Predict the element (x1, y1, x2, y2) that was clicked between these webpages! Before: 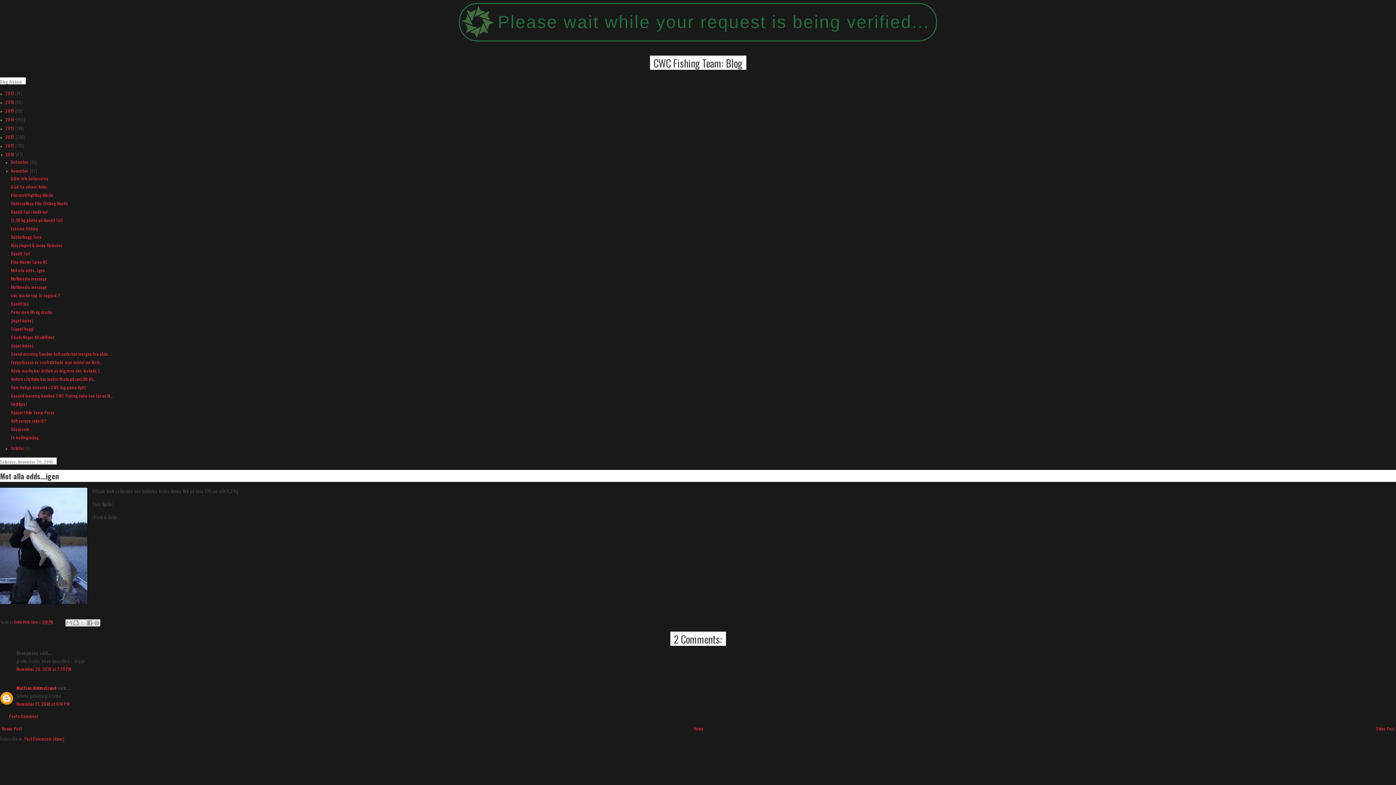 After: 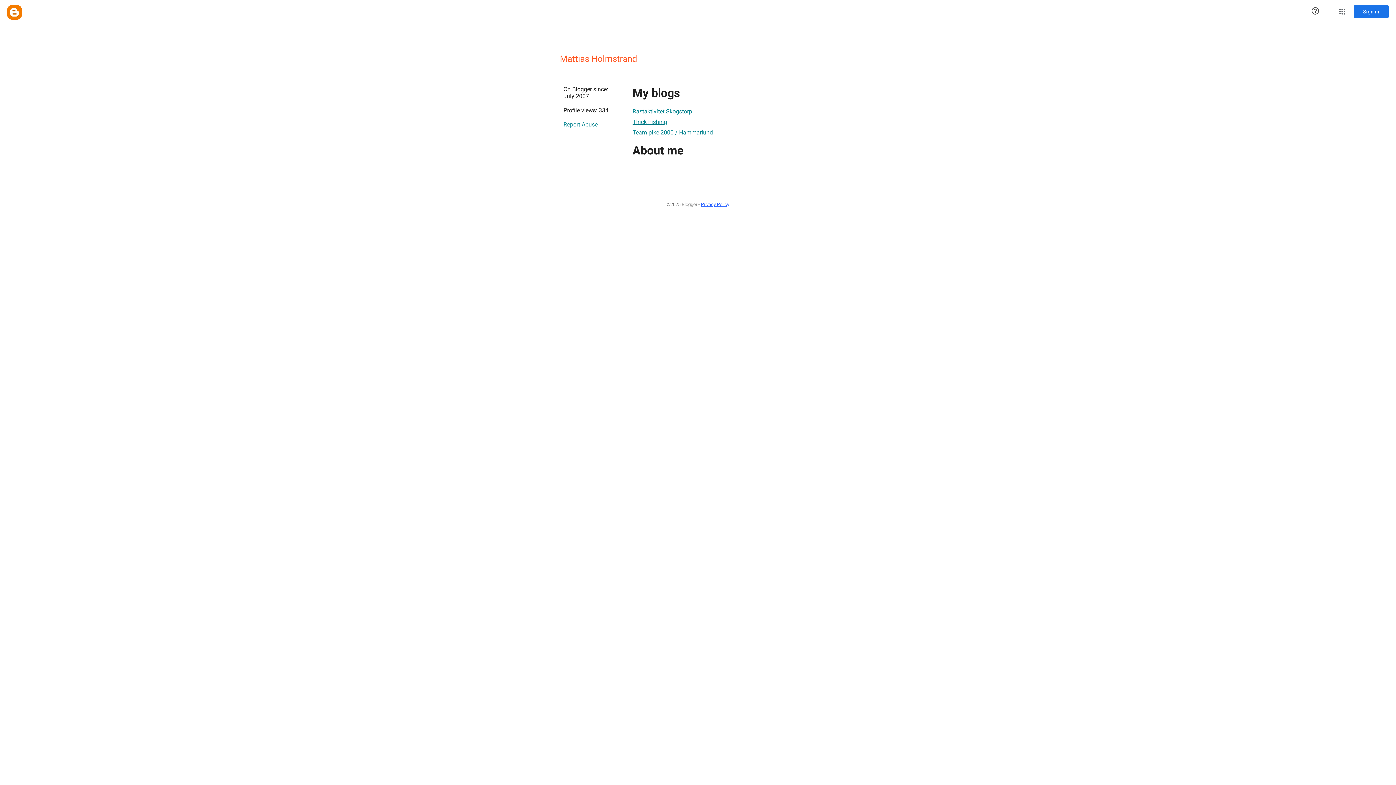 Action: label: Mattias Holmstrand bbox: (16, 685, 56, 691)